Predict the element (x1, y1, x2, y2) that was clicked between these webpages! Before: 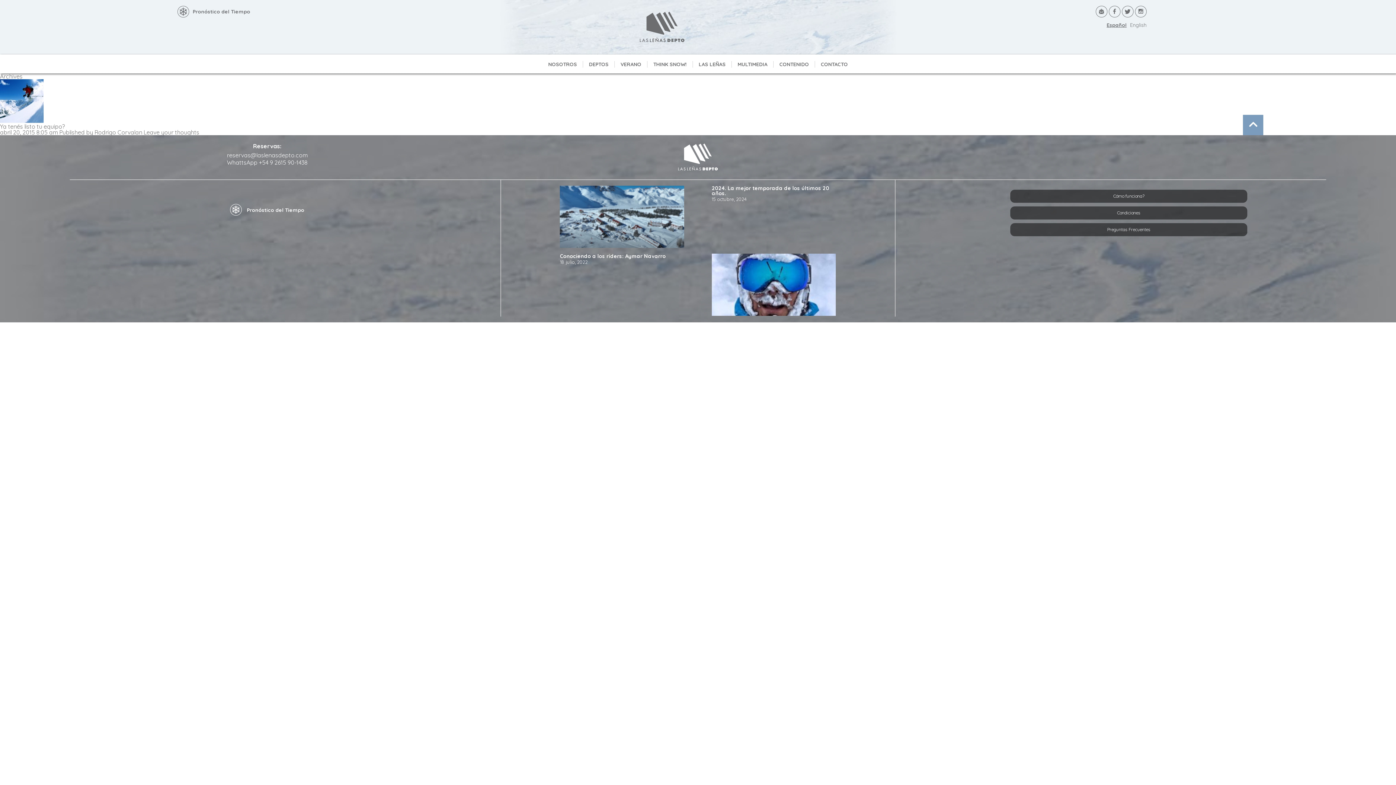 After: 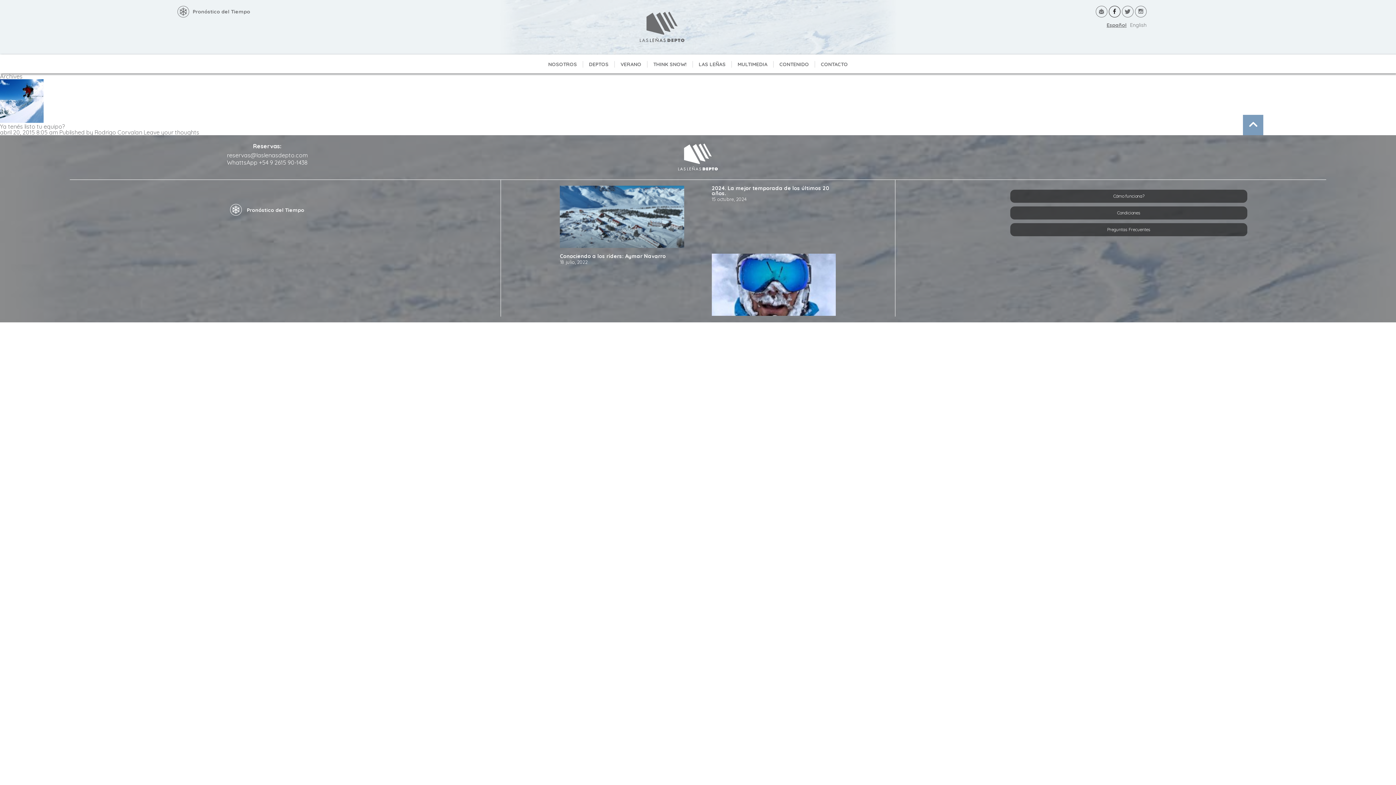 Action: bbox: (1109, 5, 1120, 19)